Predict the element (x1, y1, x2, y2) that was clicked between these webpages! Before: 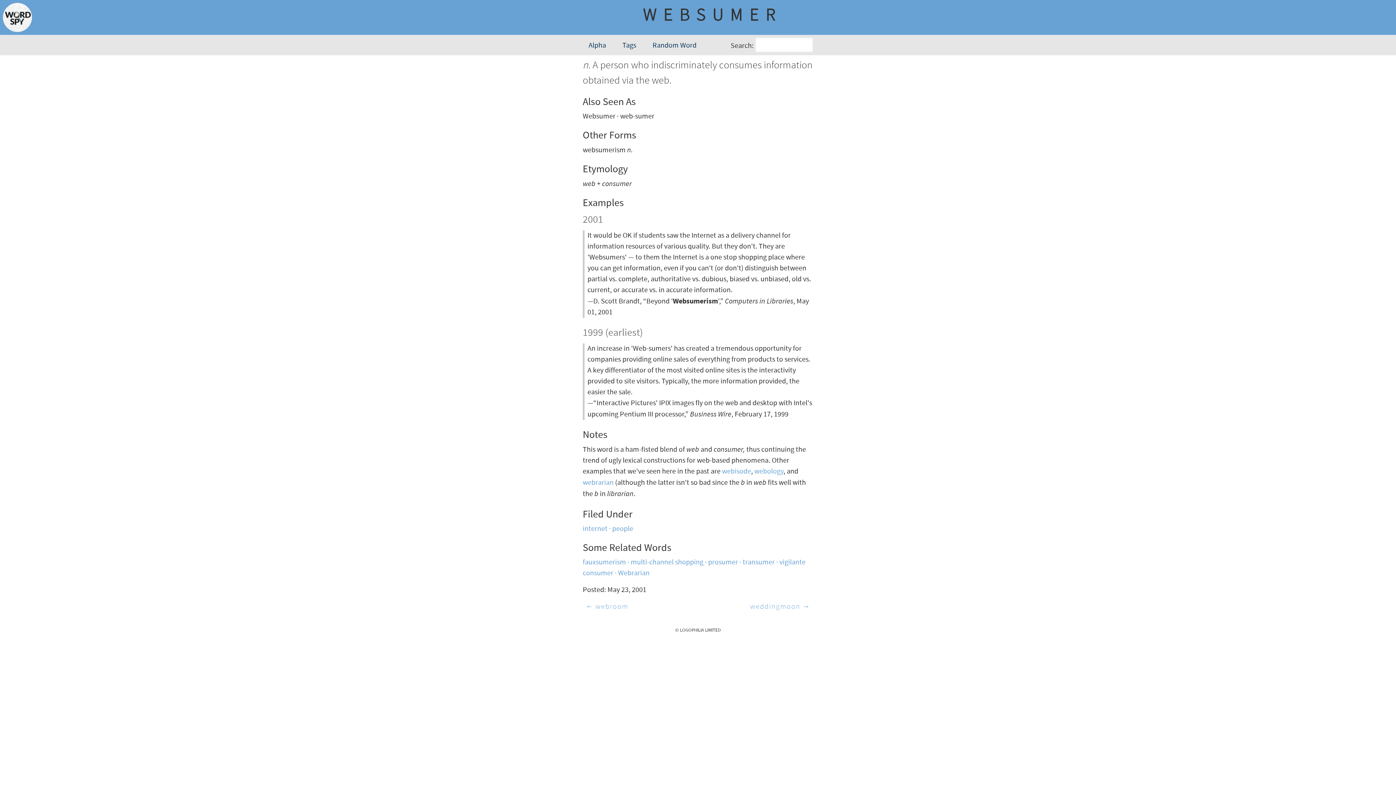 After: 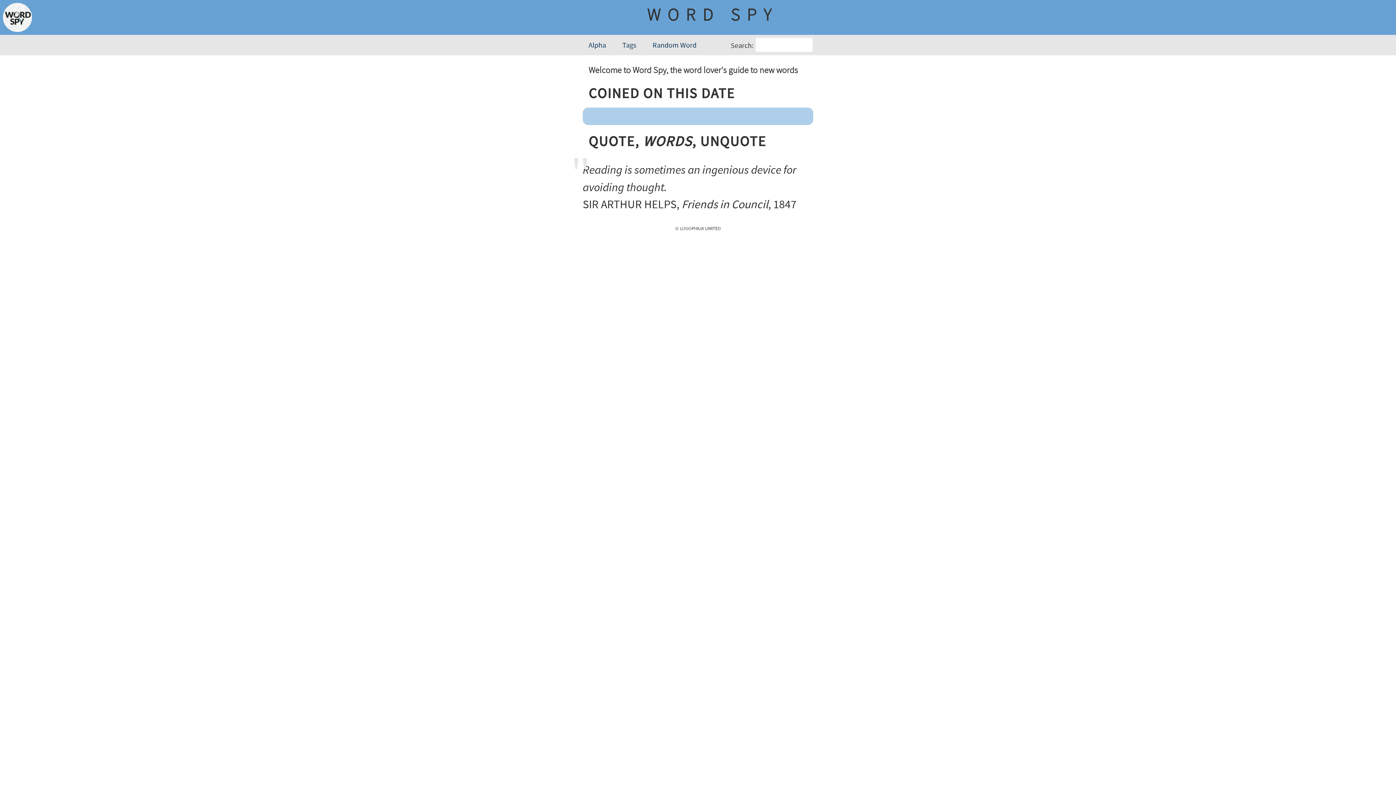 Action: label: internet bbox: (582, 524, 612, 534)